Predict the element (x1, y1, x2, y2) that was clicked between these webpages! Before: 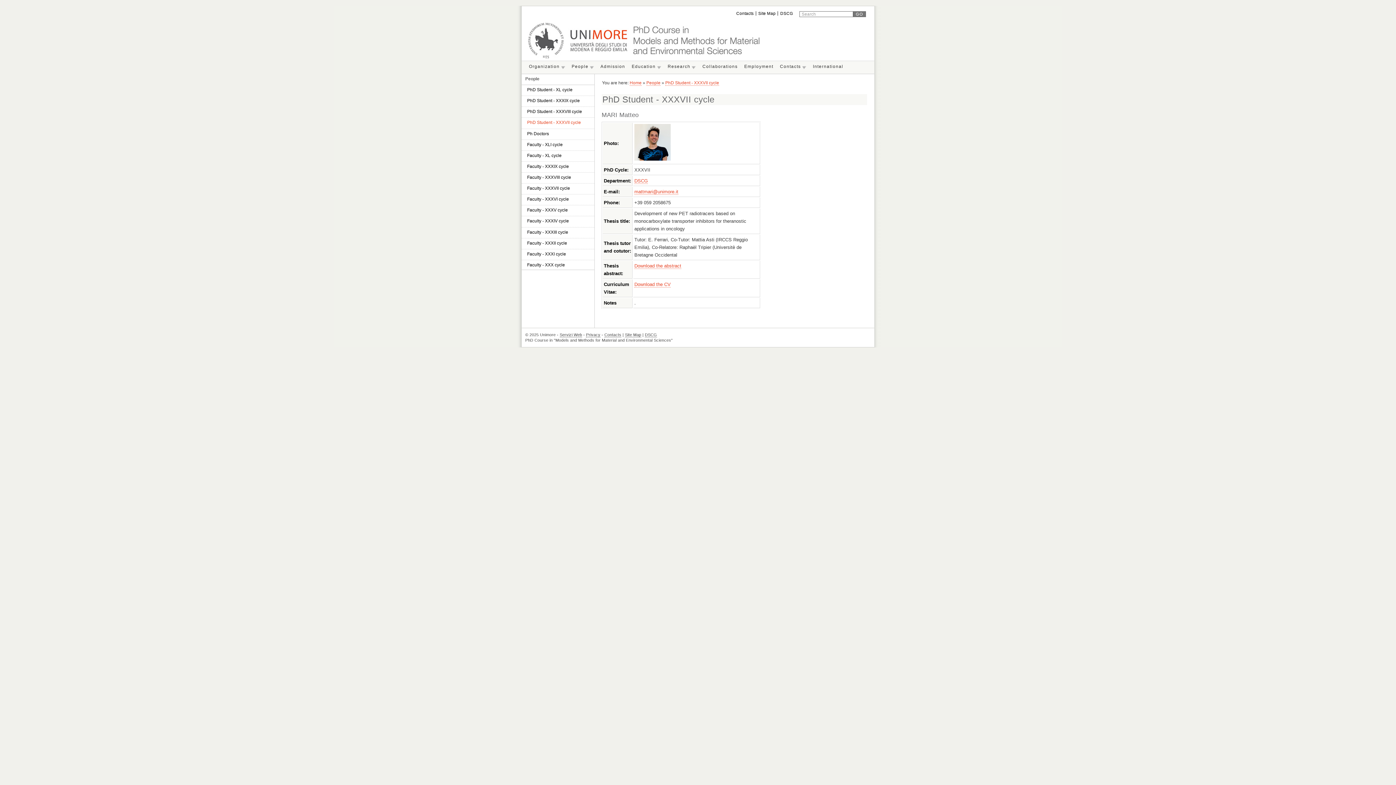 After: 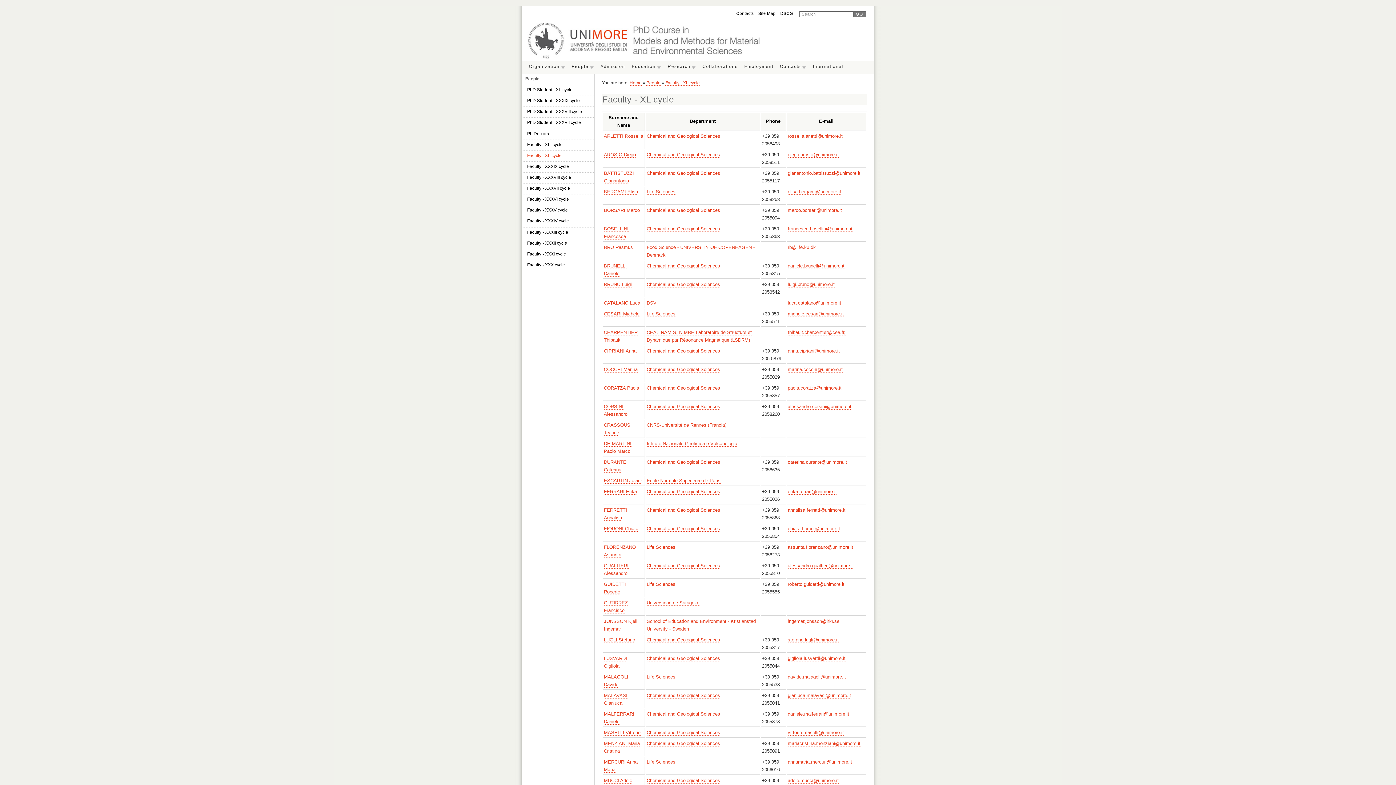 Action: label: Faculty - XL cycle bbox: (527, 153, 561, 158)